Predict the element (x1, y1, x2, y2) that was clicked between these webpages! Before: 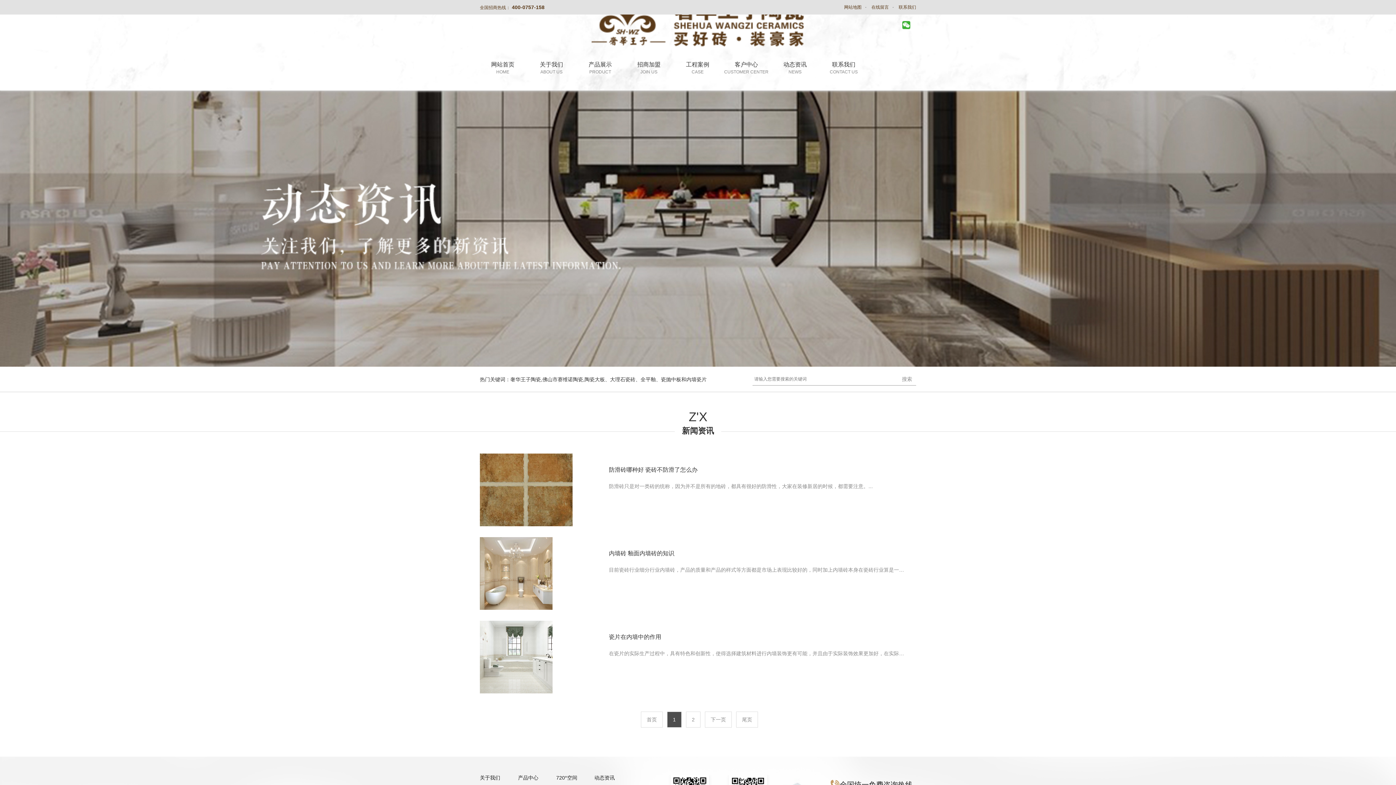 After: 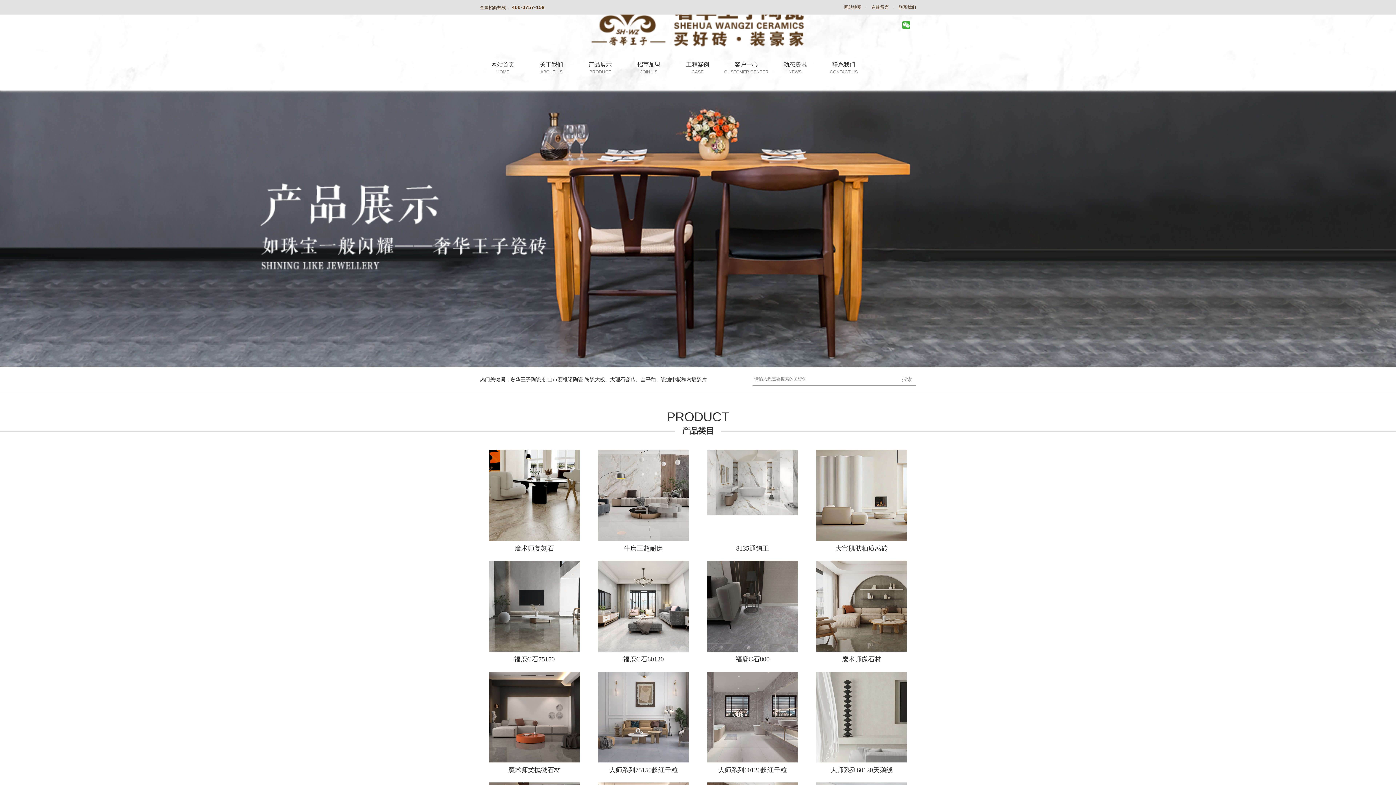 Action: bbox: (577, 61, 623, 78) label: 产品展示
PRODUCT